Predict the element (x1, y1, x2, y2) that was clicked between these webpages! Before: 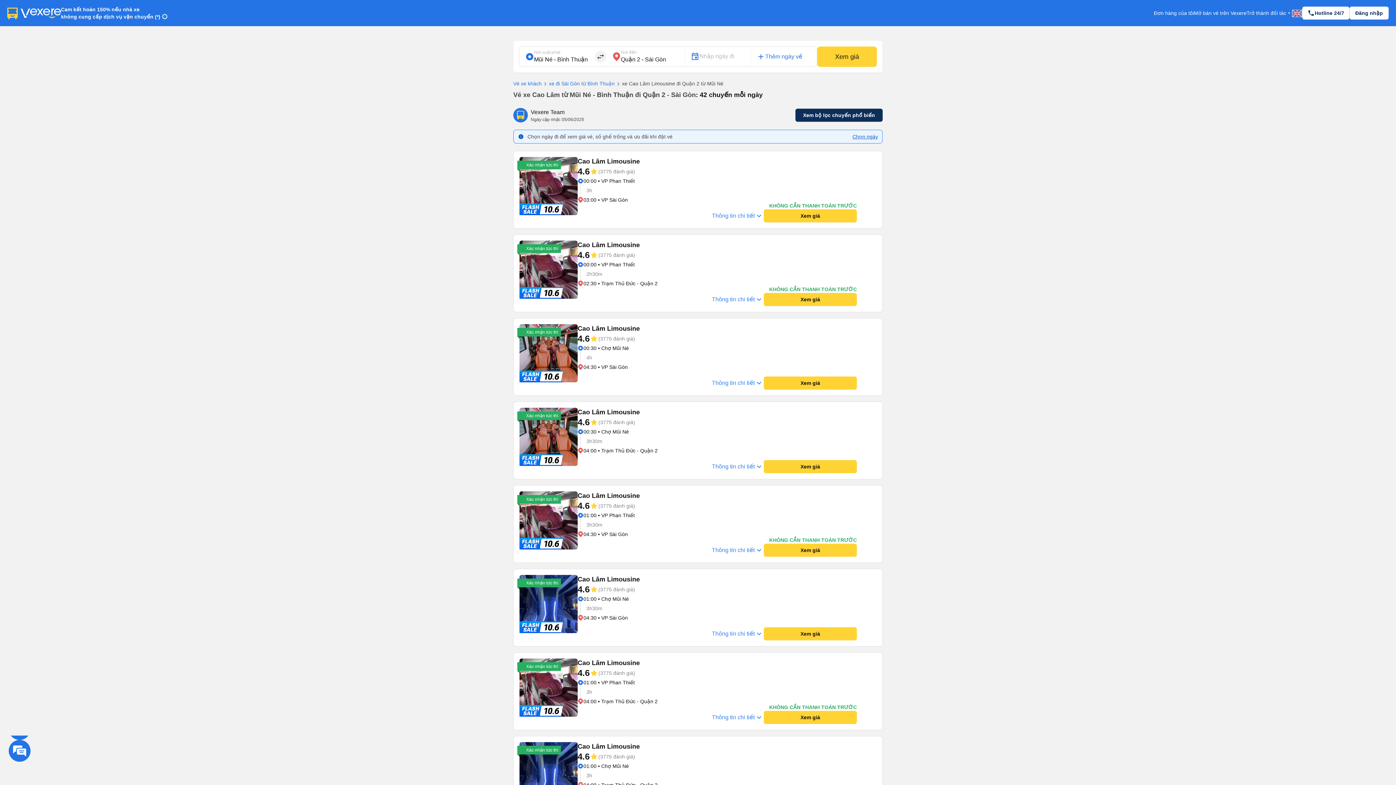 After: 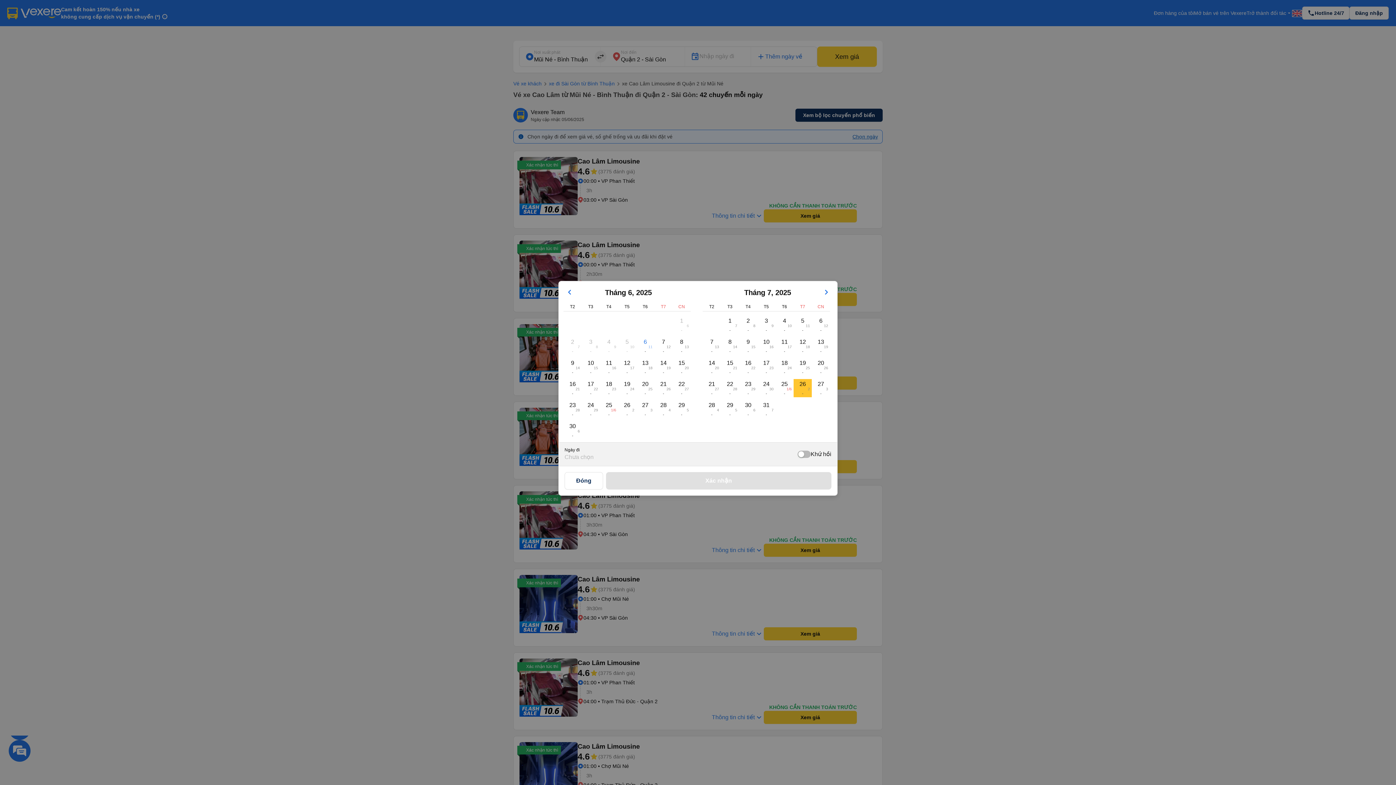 Action: bbox: (764, 376, 857, 389) label: Xem giá